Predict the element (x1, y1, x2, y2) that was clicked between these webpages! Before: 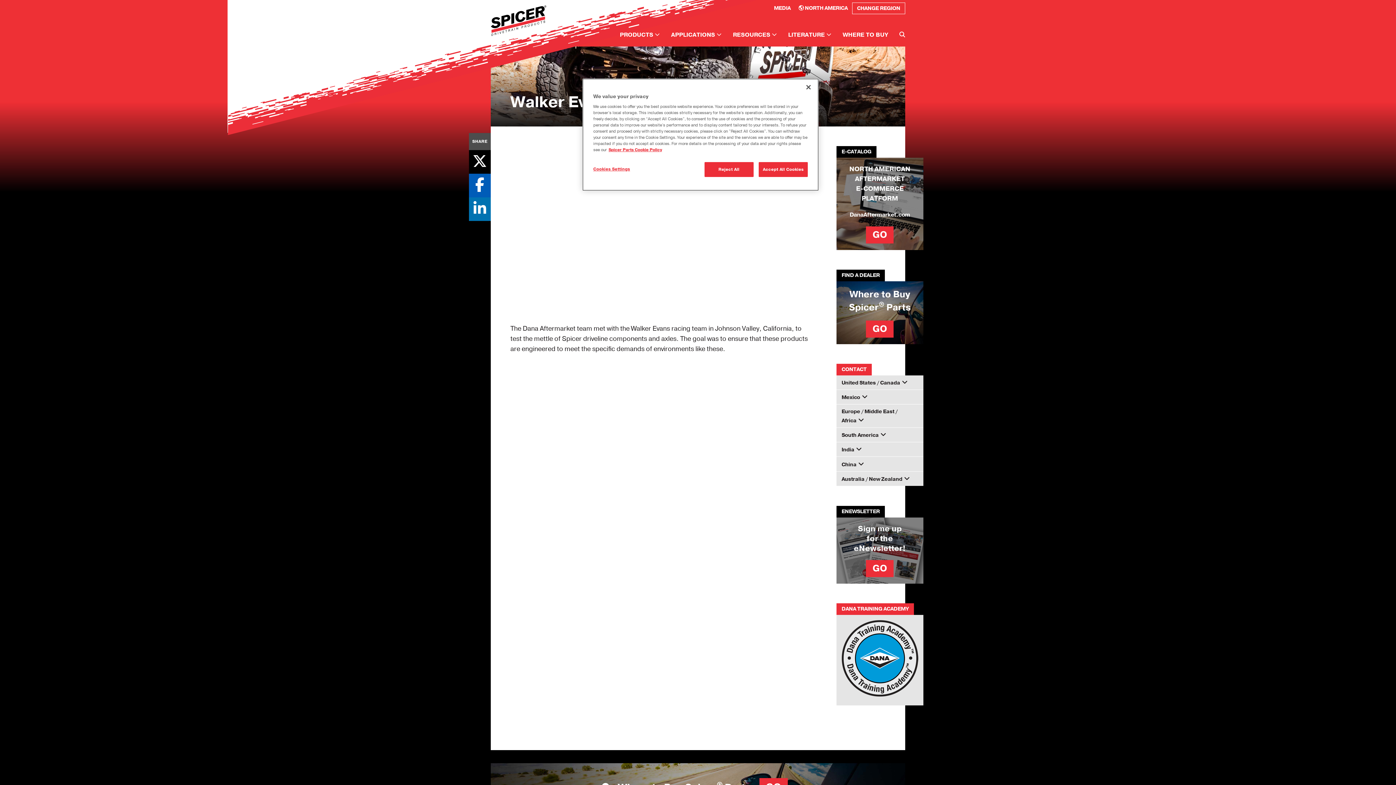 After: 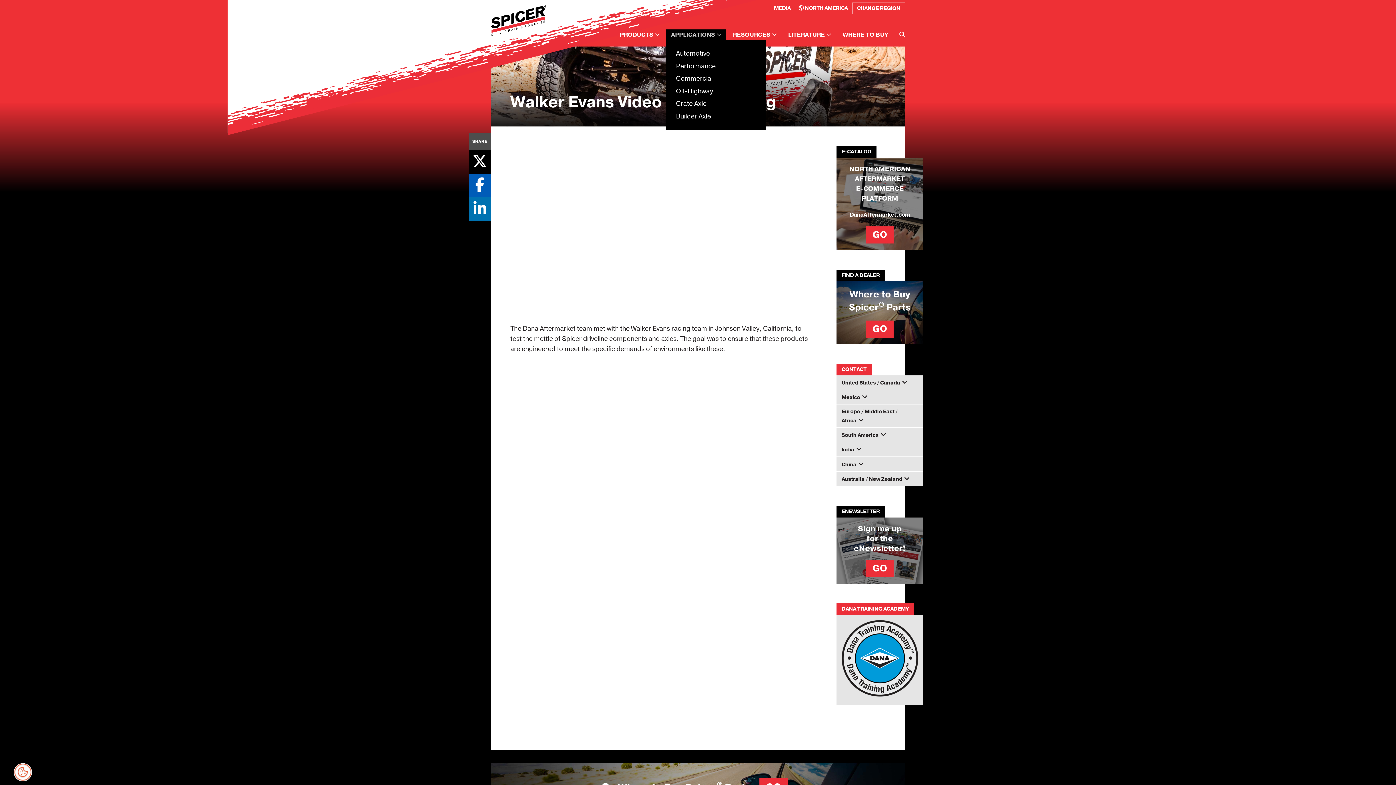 Action: bbox: (671, 30, 721, 38) label: APPLICATIONS 